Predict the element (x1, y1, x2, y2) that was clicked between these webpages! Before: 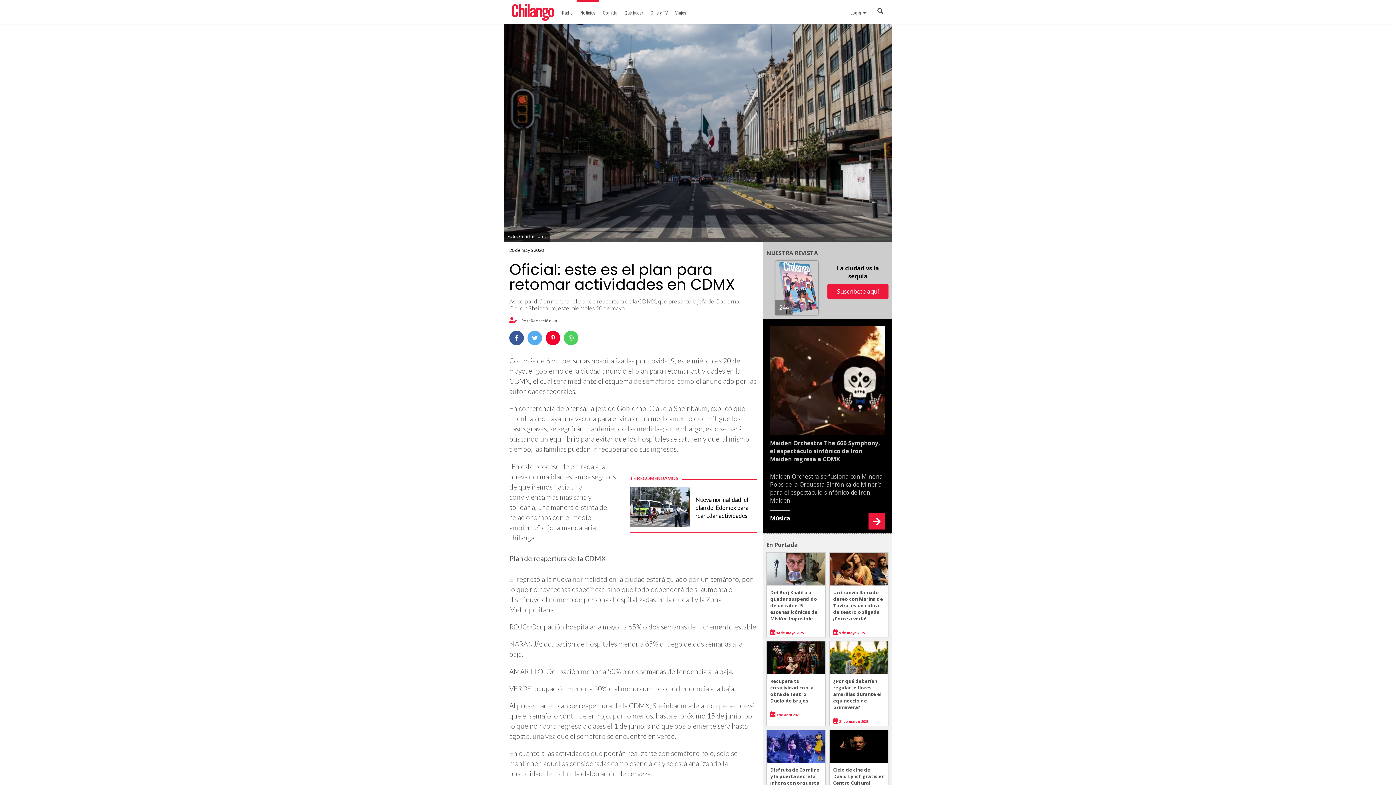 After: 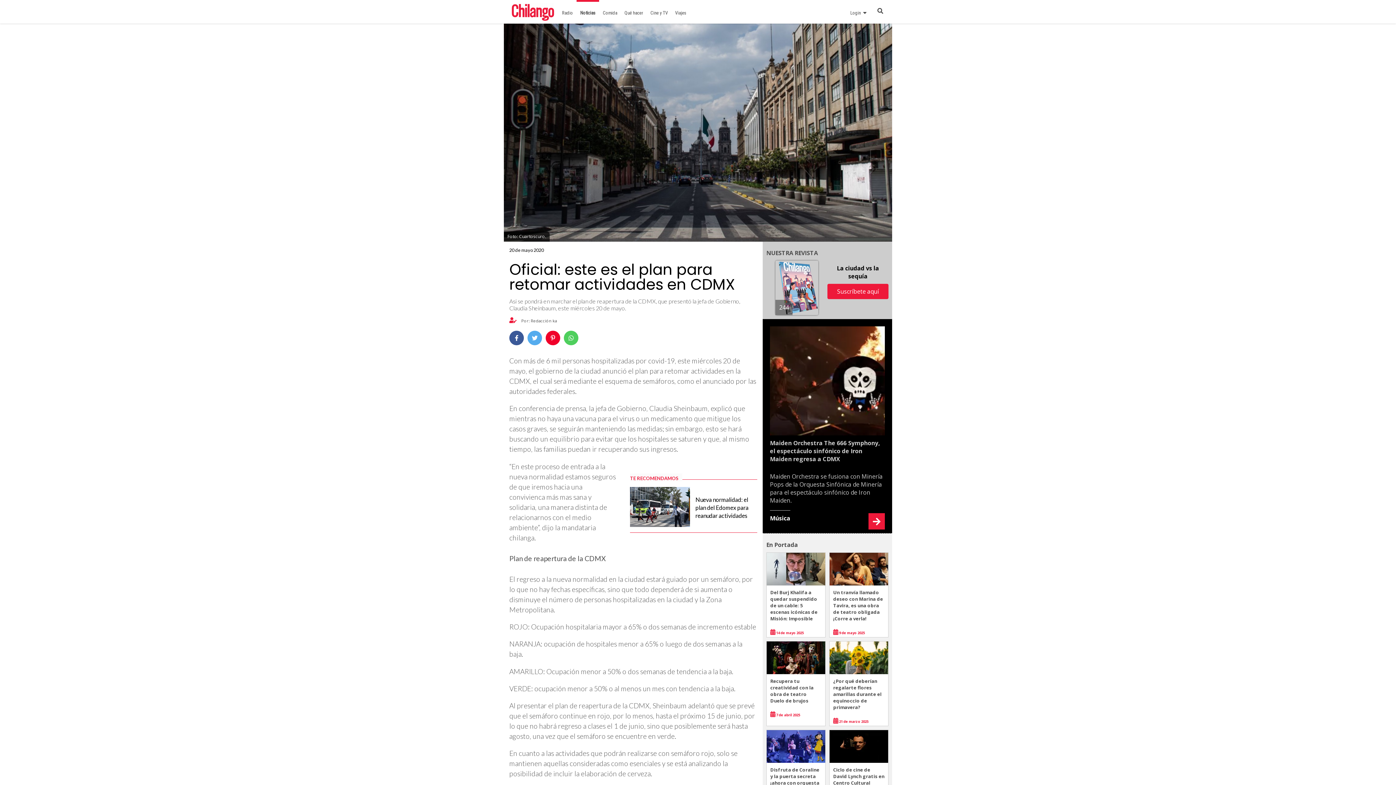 Action: label: Compartir en WhatsApp bbox: (564, 330, 578, 345)